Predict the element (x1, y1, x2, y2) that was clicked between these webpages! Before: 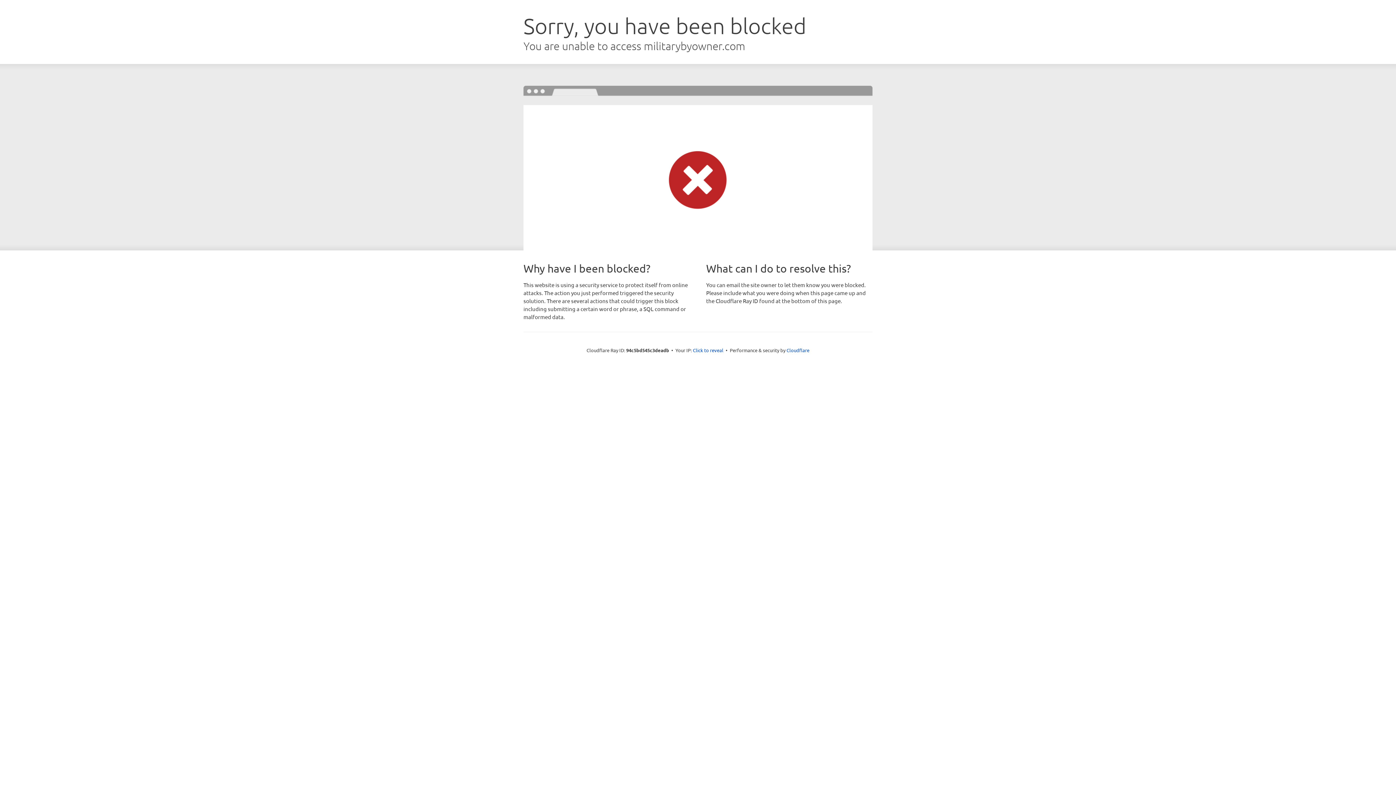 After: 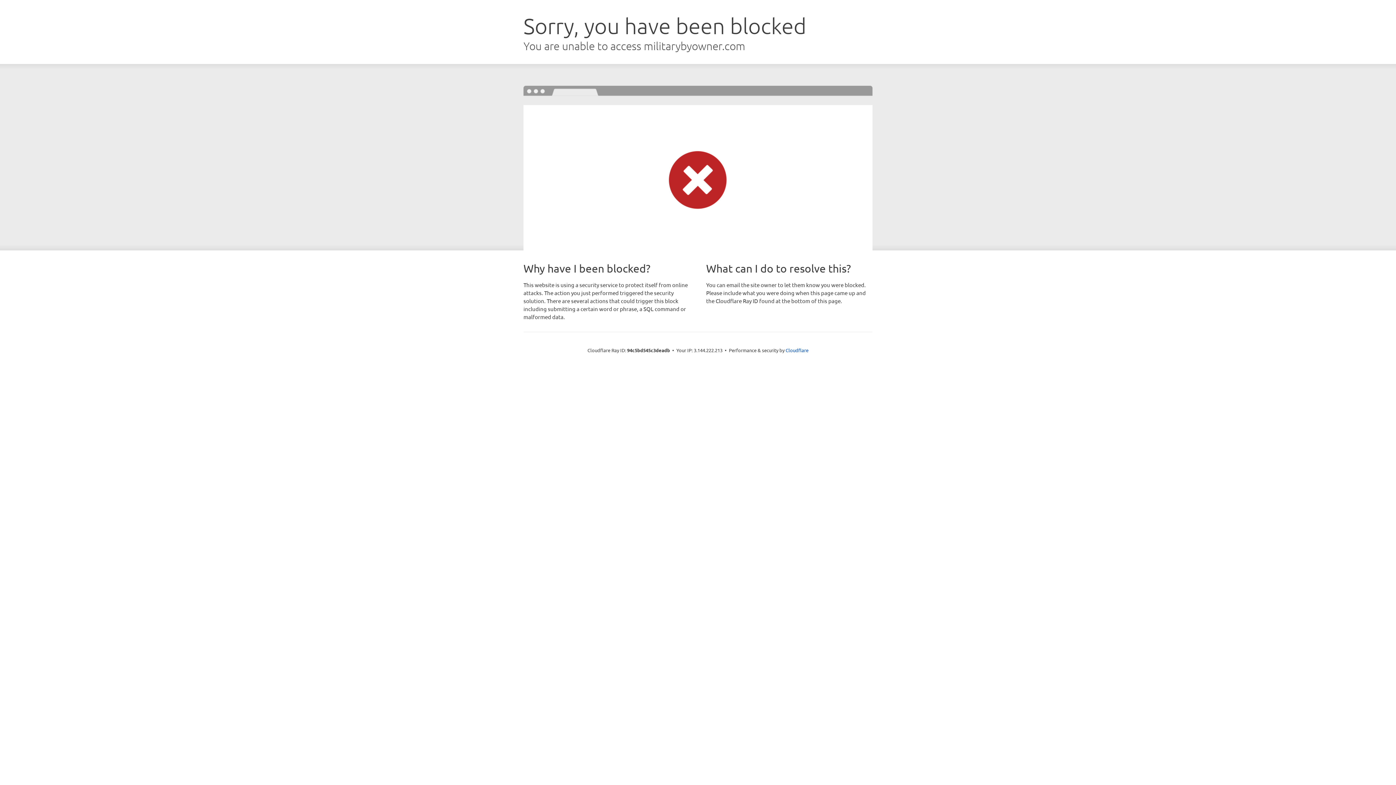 Action: label: Click to reveal bbox: (693, 346, 723, 353)